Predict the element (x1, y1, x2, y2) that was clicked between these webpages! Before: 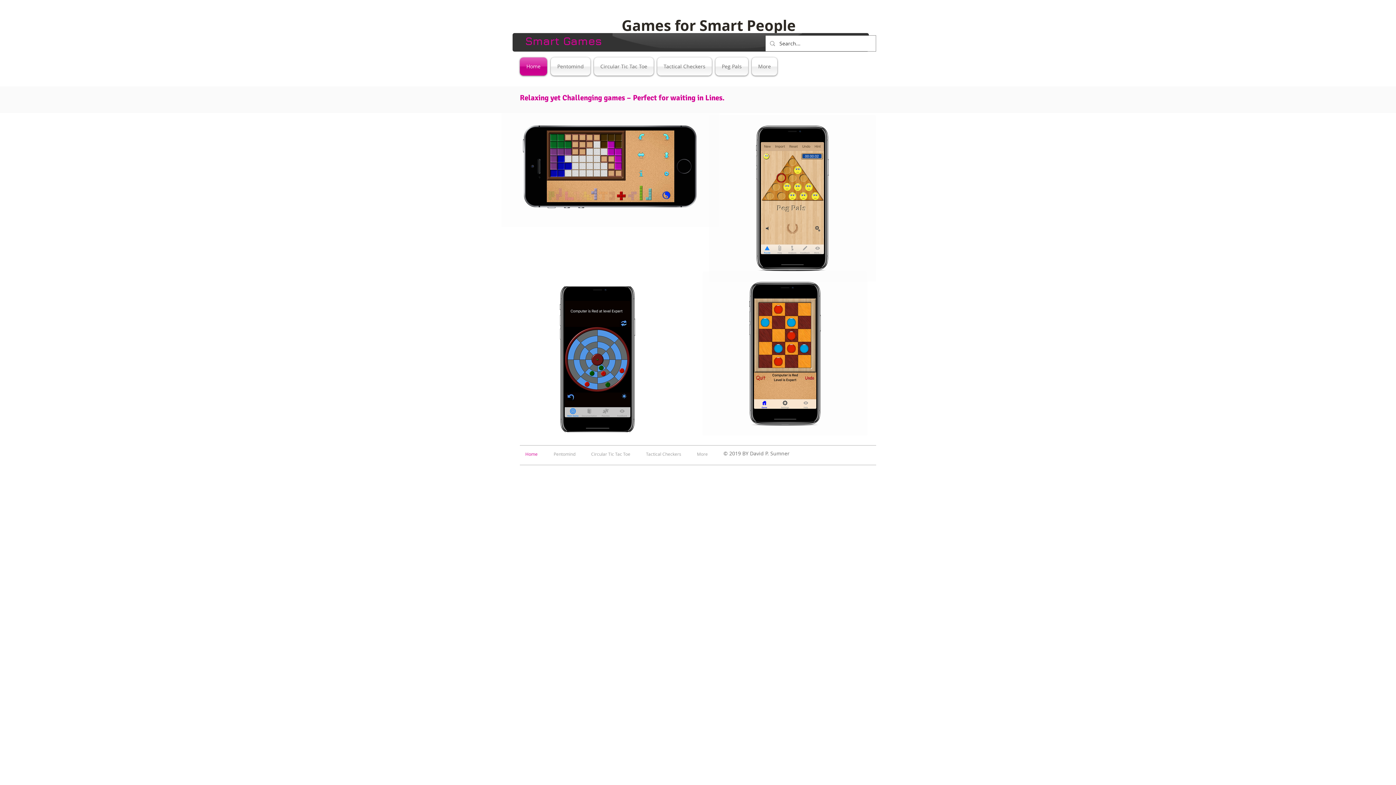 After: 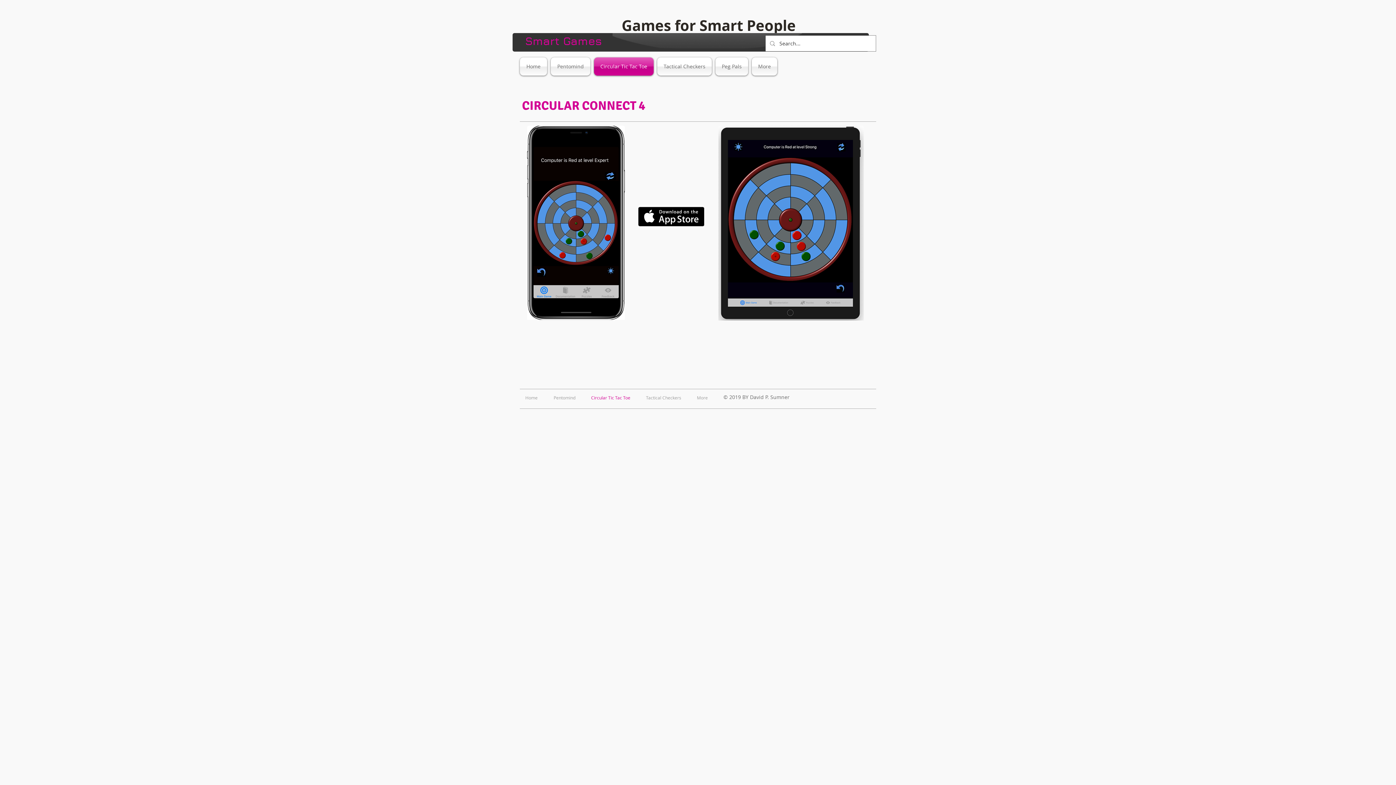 Action: bbox: (560, 286, 635, 432)